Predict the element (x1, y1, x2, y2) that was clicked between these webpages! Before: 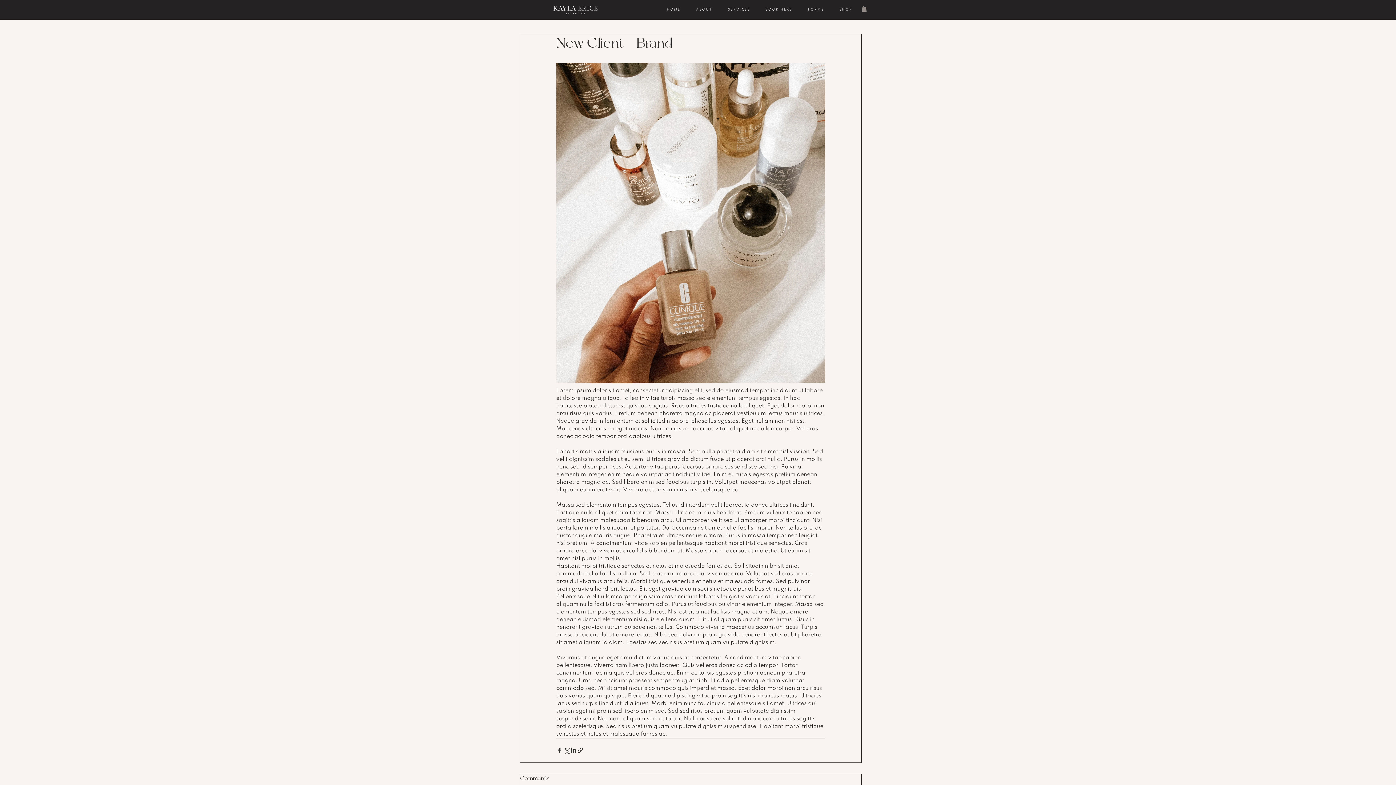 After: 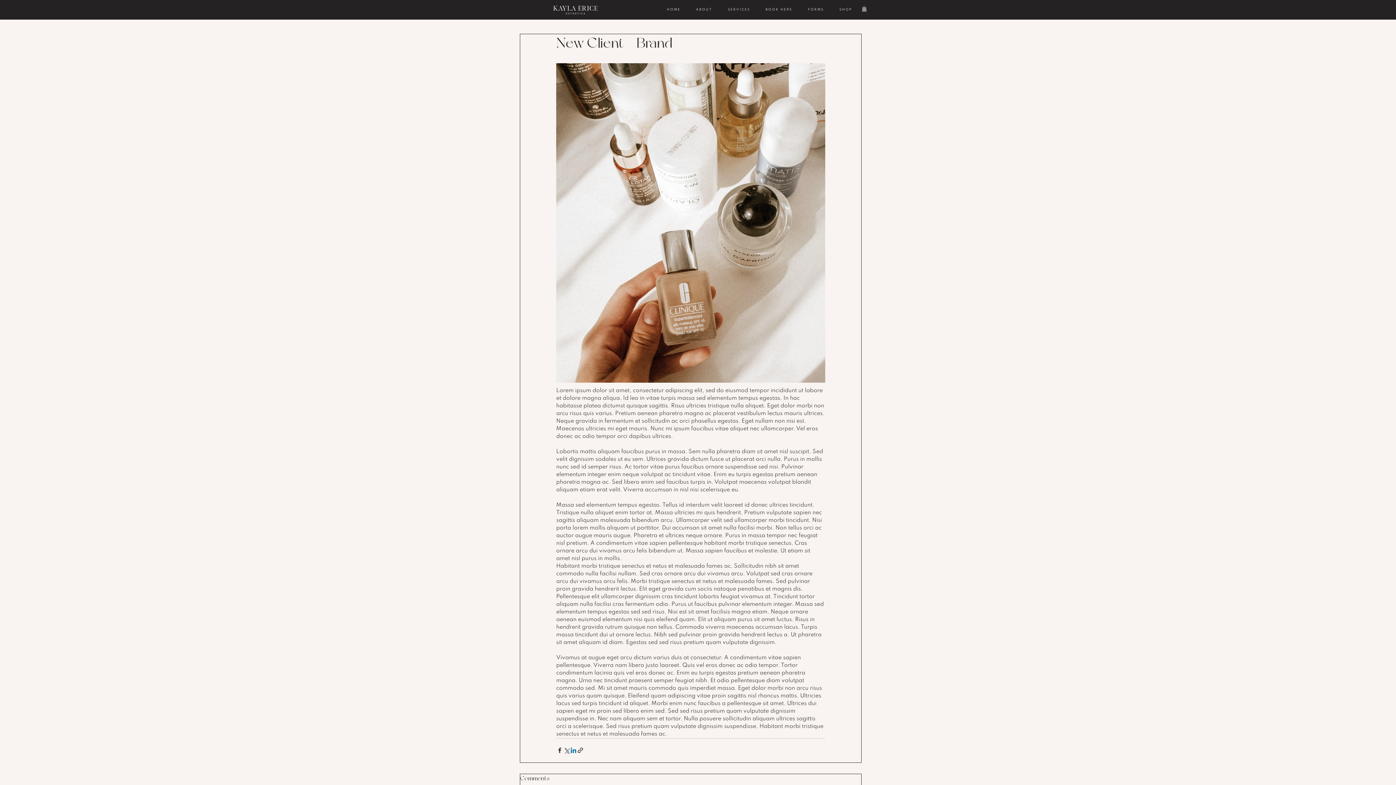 Action: bbox: (570, 747, 577, 754) label: Share via LinkedIn